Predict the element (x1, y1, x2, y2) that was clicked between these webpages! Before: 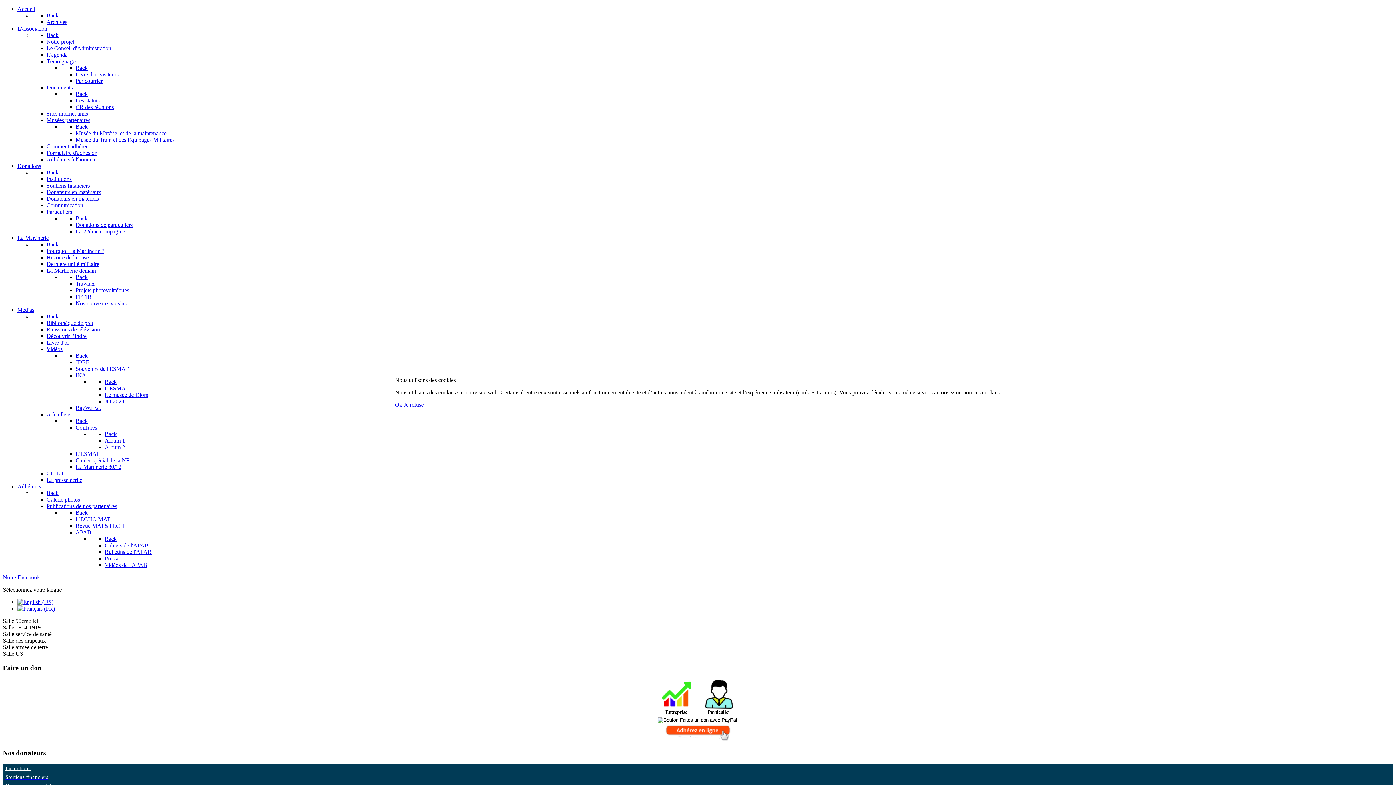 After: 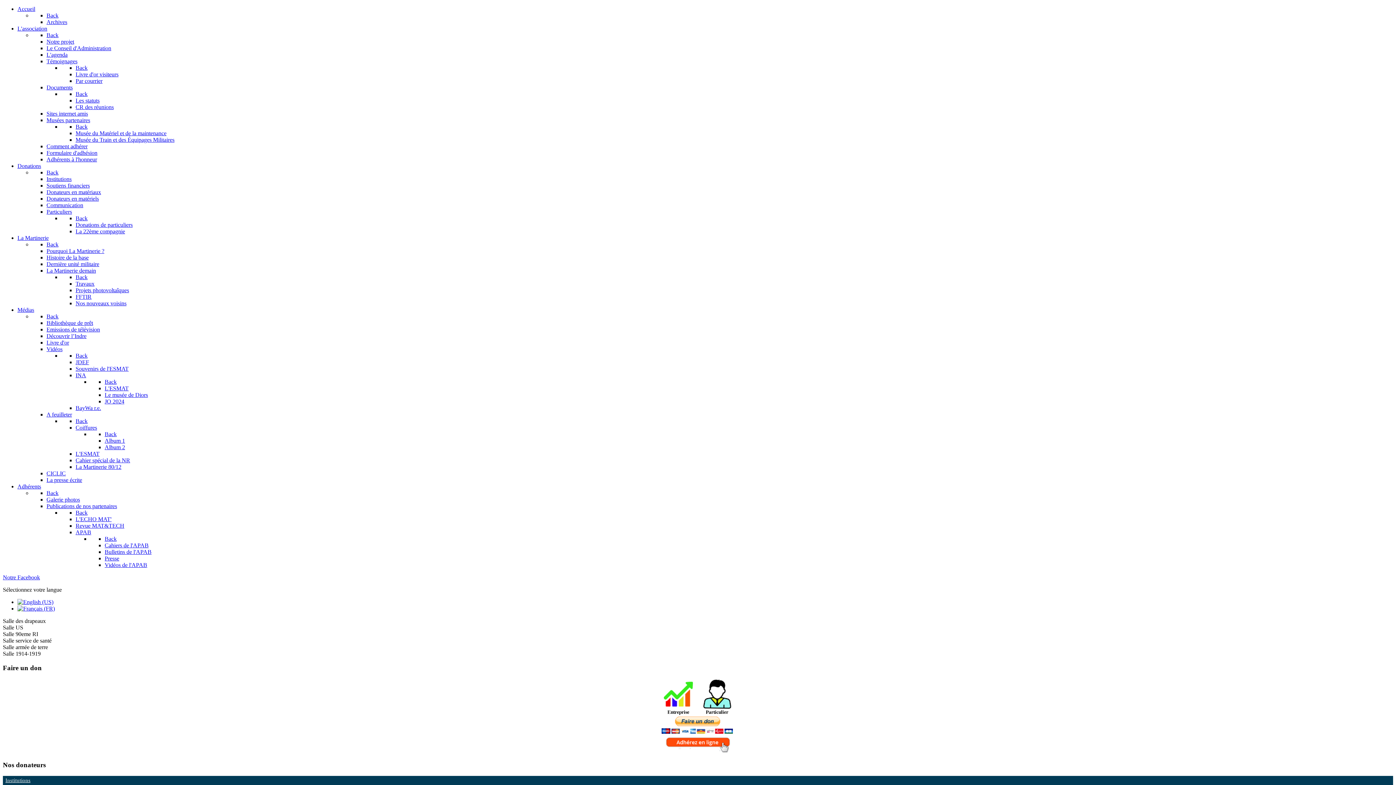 Action: label: Ok bbox: (395, 401, 402, 408)